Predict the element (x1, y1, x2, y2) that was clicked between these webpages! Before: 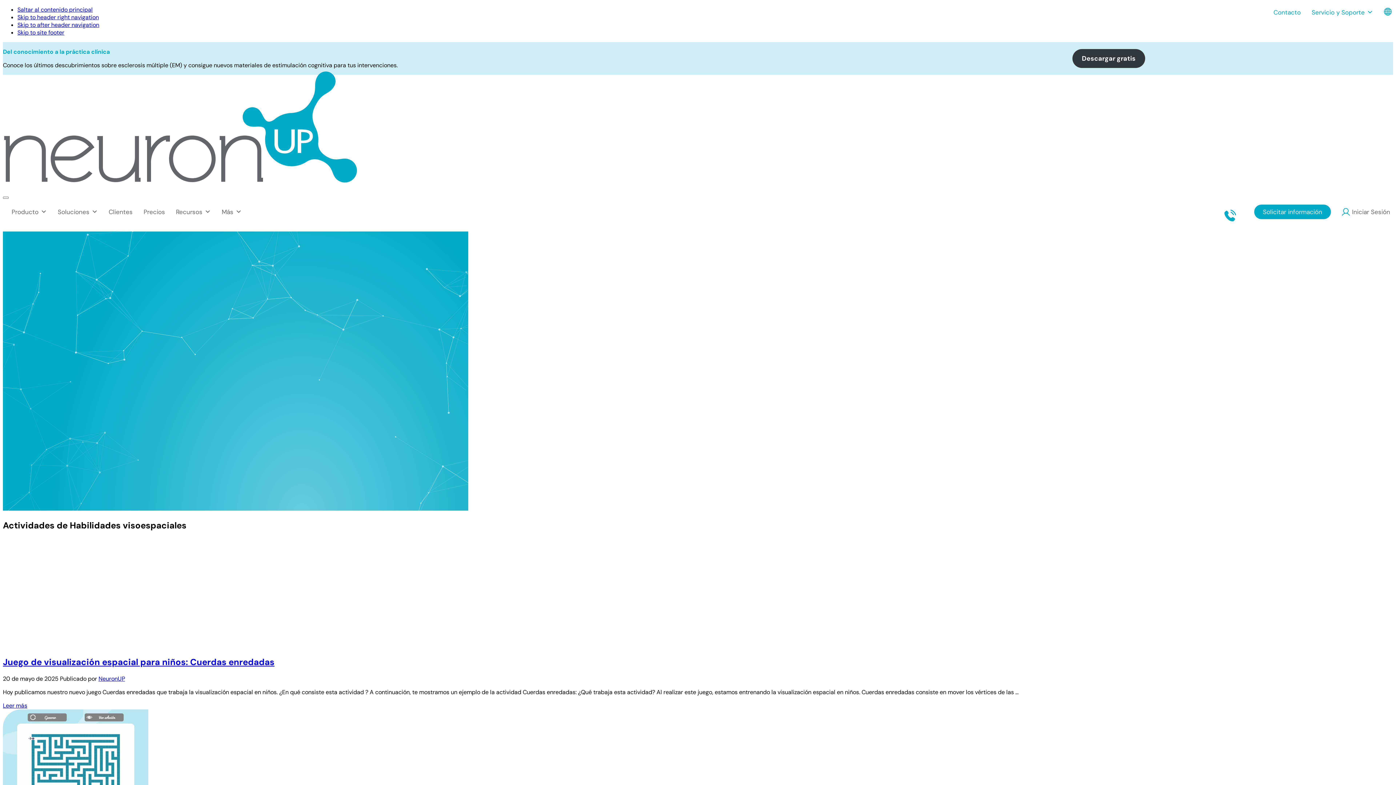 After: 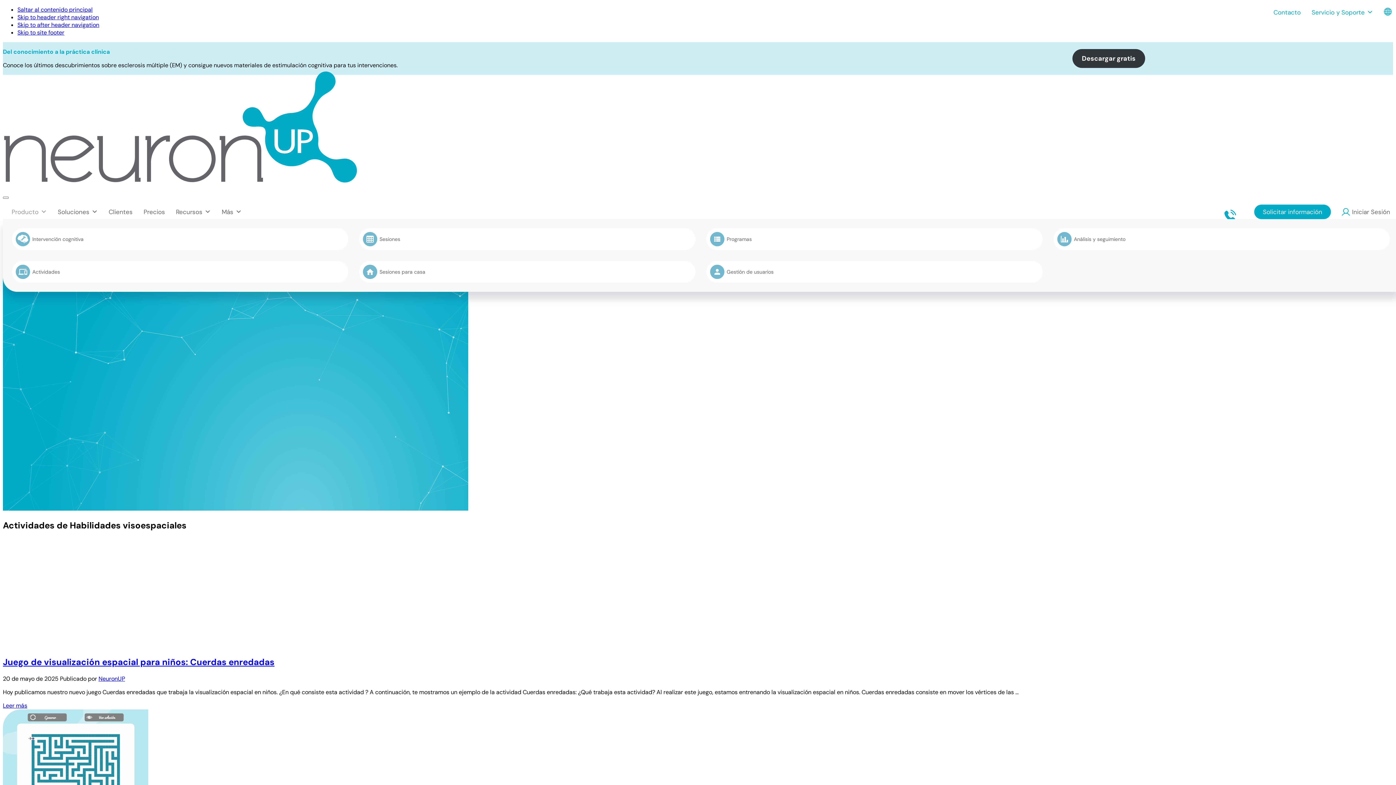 Action: bbox: (8, 204, 50, 219) label: Producto